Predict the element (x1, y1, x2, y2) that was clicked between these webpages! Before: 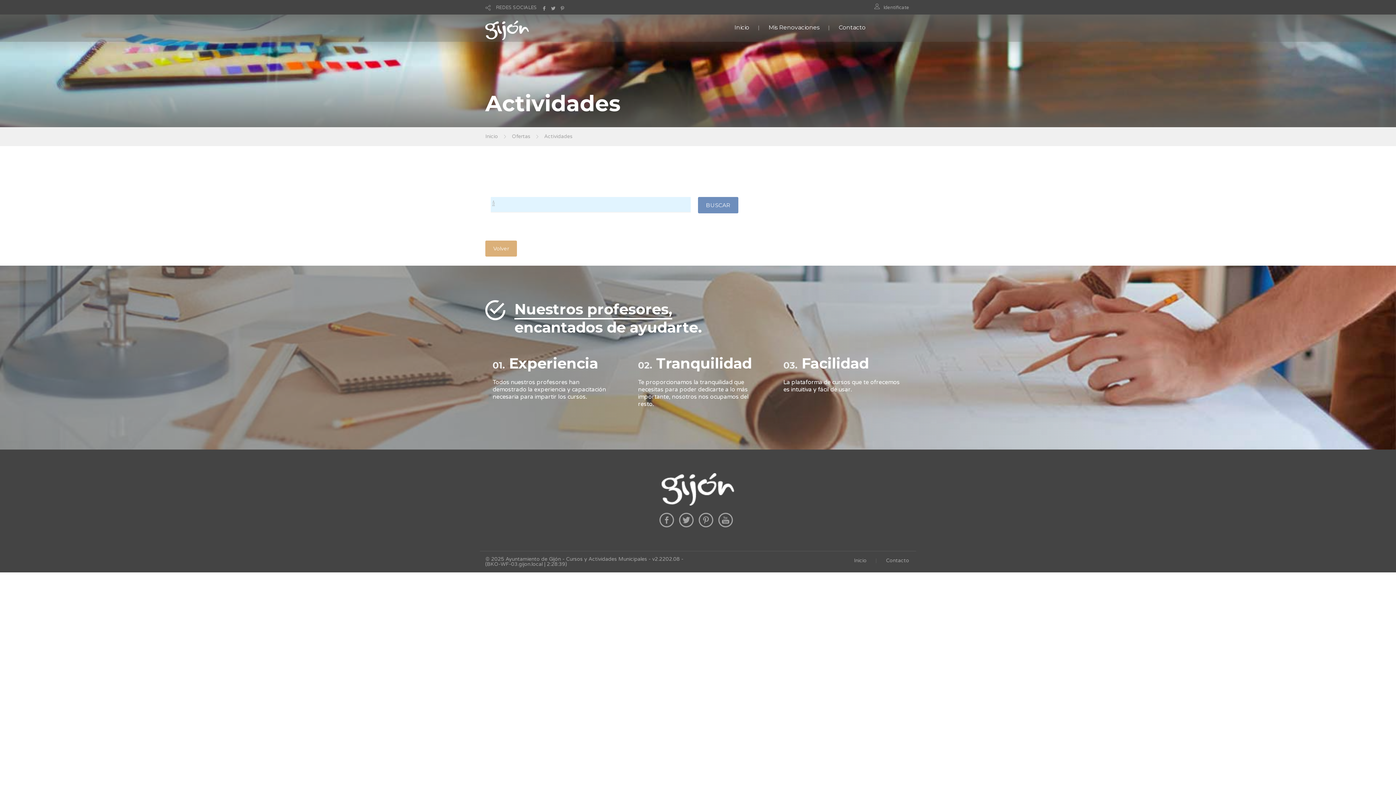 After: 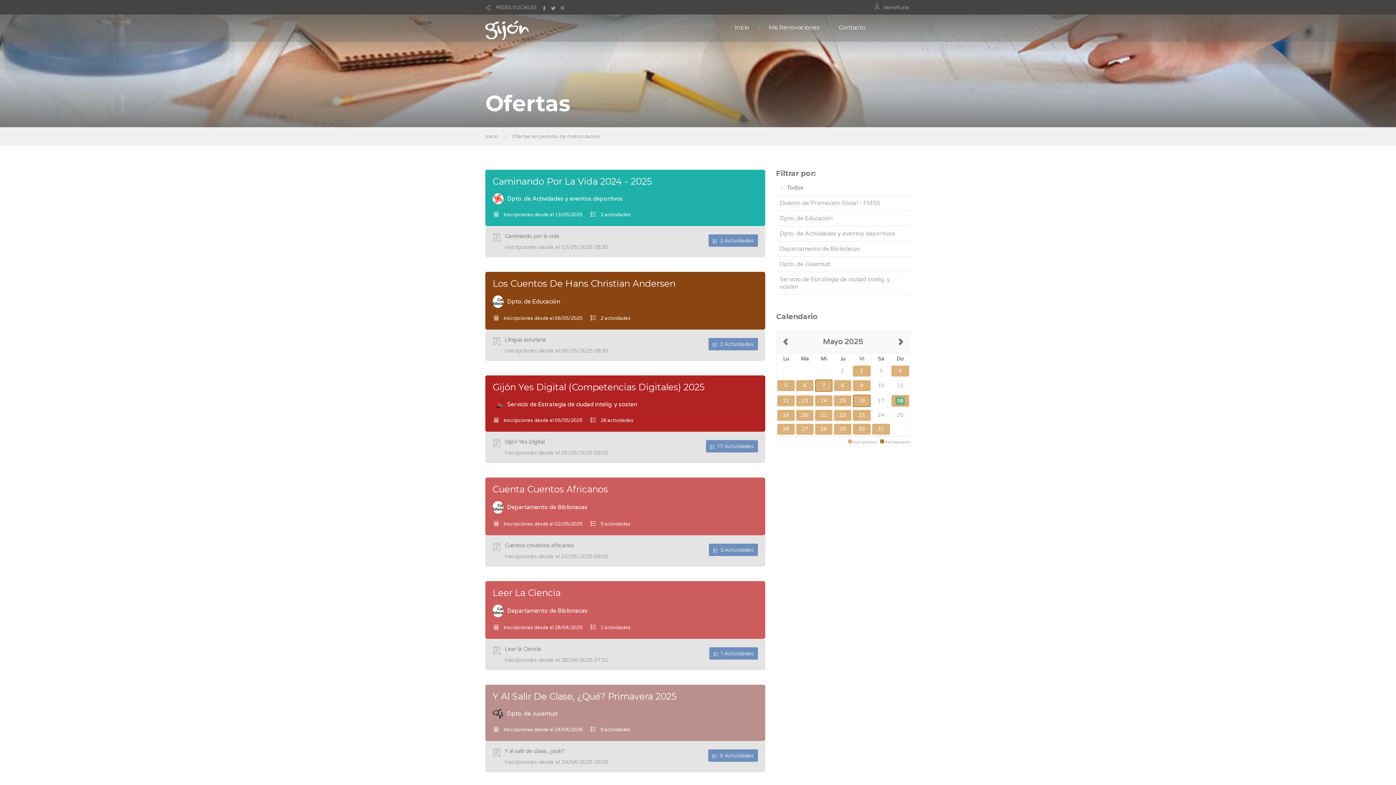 Action: bbox: (512, 133, 530, 139) label: Ofertas